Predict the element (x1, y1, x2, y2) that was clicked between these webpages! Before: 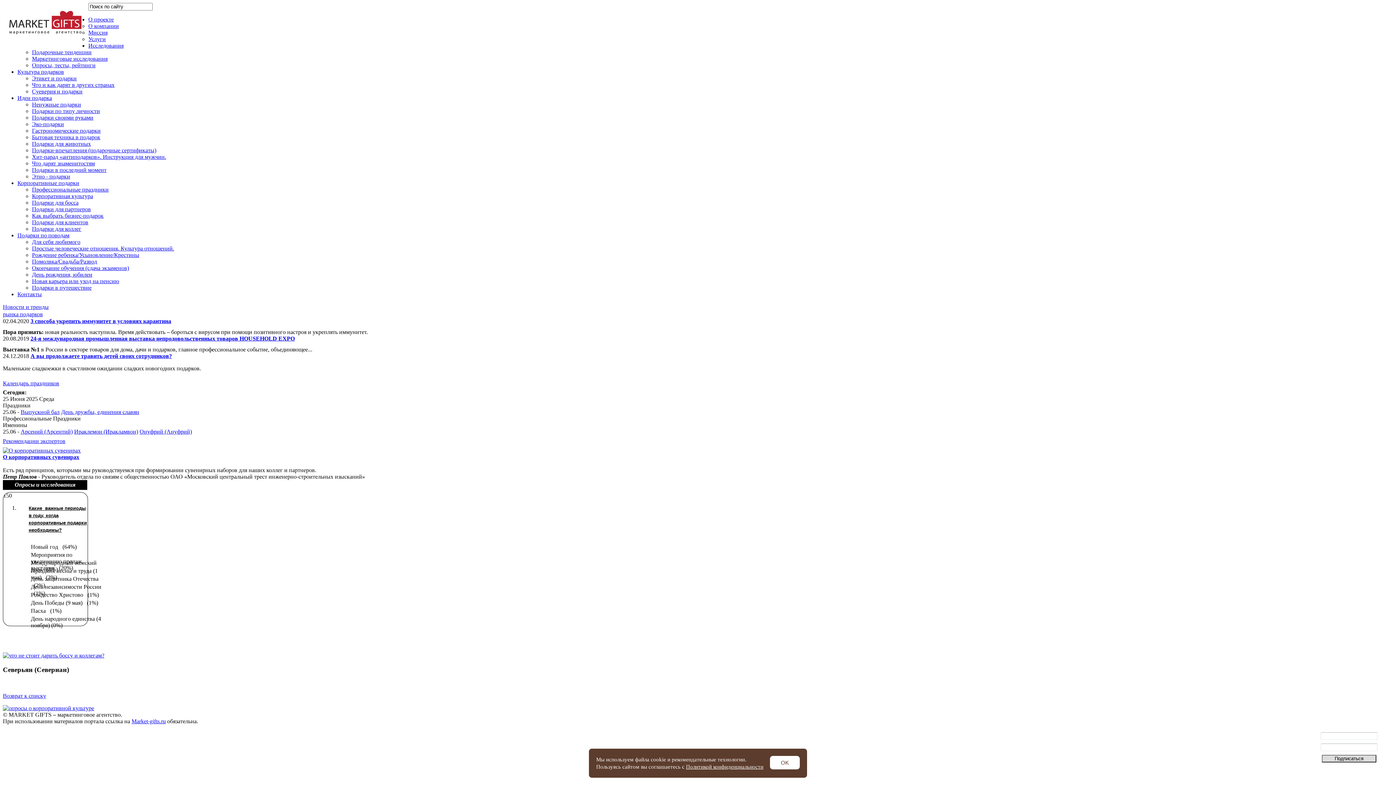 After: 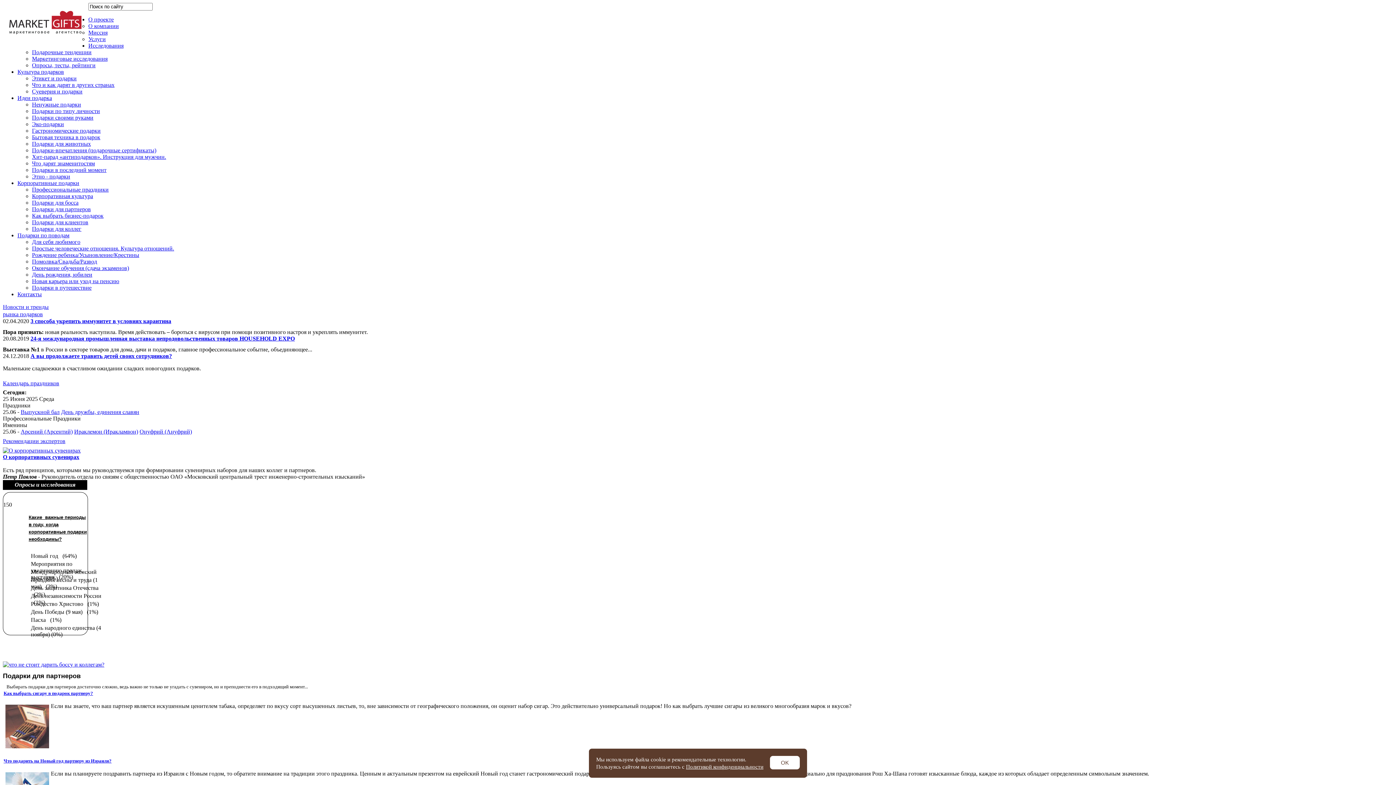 Action: bbox: (32, 206, 90, 212) label: Подарки для партнеров